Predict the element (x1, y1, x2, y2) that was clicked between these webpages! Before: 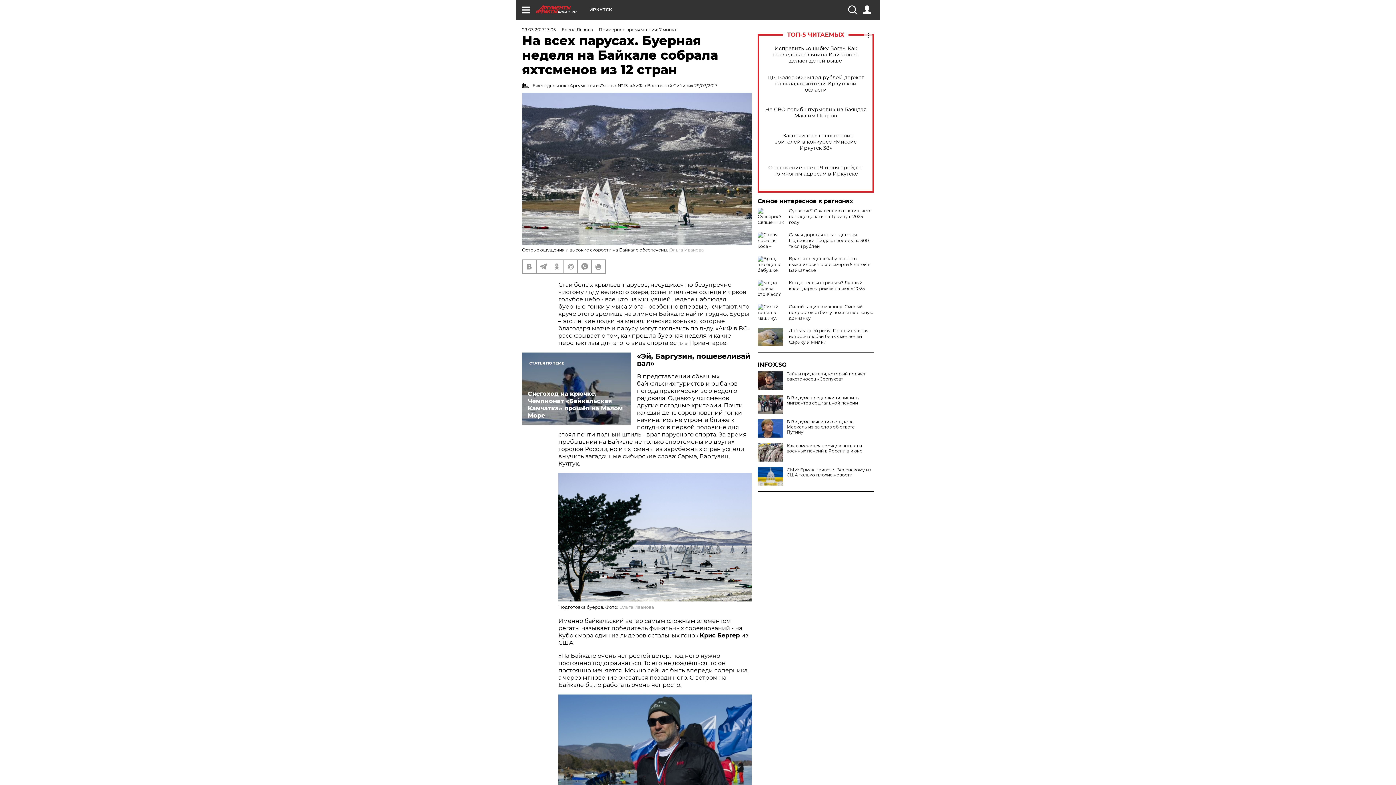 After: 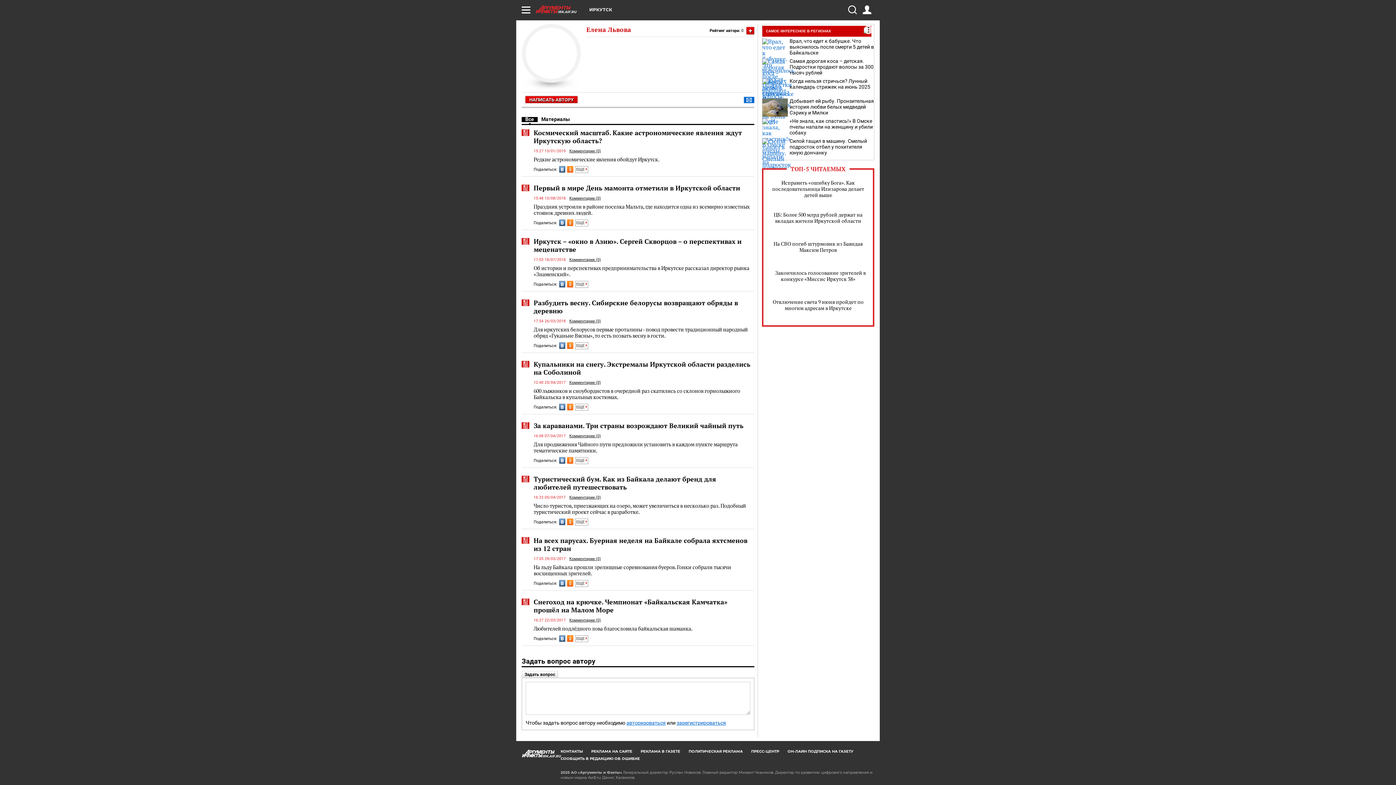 Action: label: Елена Львова bbox: (561, 26, 593, 32)